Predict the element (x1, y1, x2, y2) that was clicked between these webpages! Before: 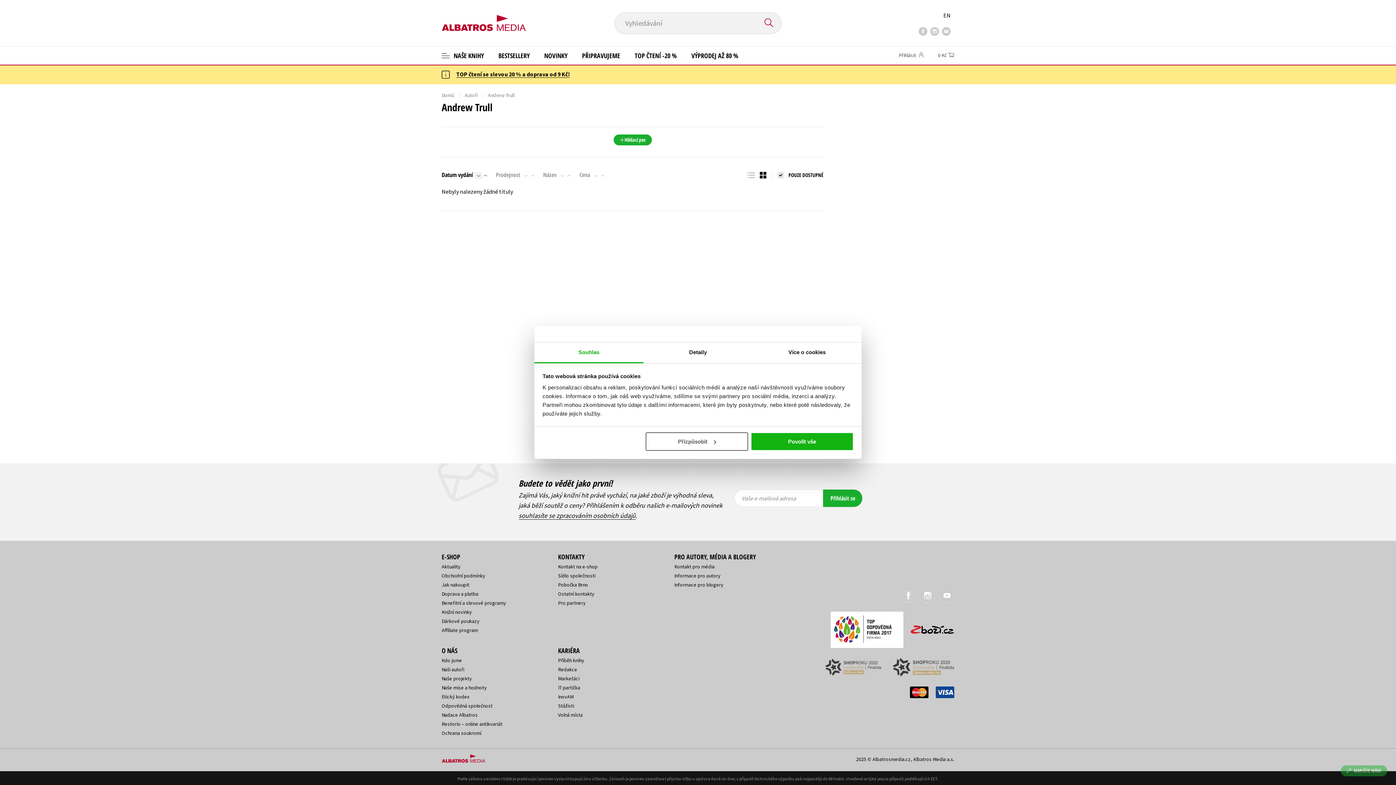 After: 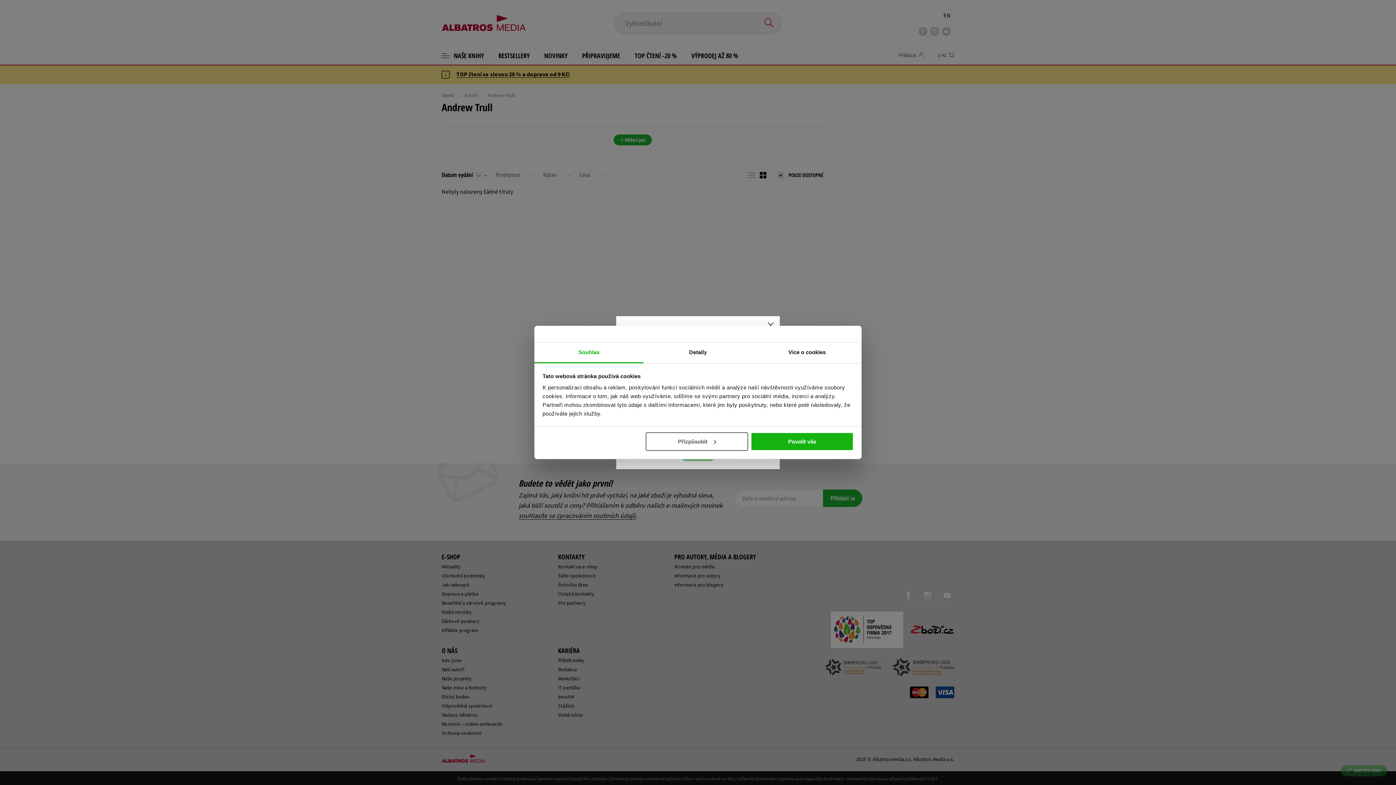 Action: bbox: (1341, 765, 1387, 776) label: NAPIŠTE NÁM